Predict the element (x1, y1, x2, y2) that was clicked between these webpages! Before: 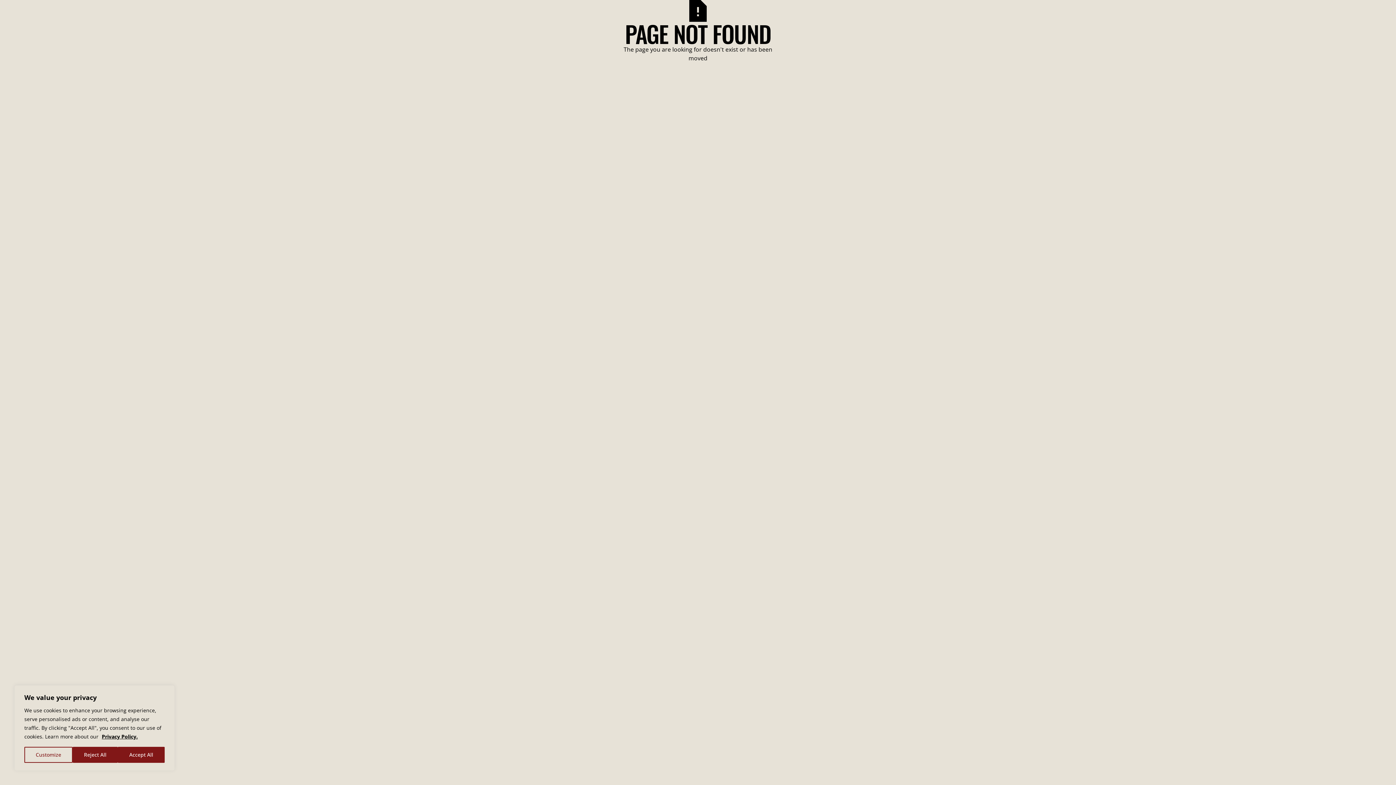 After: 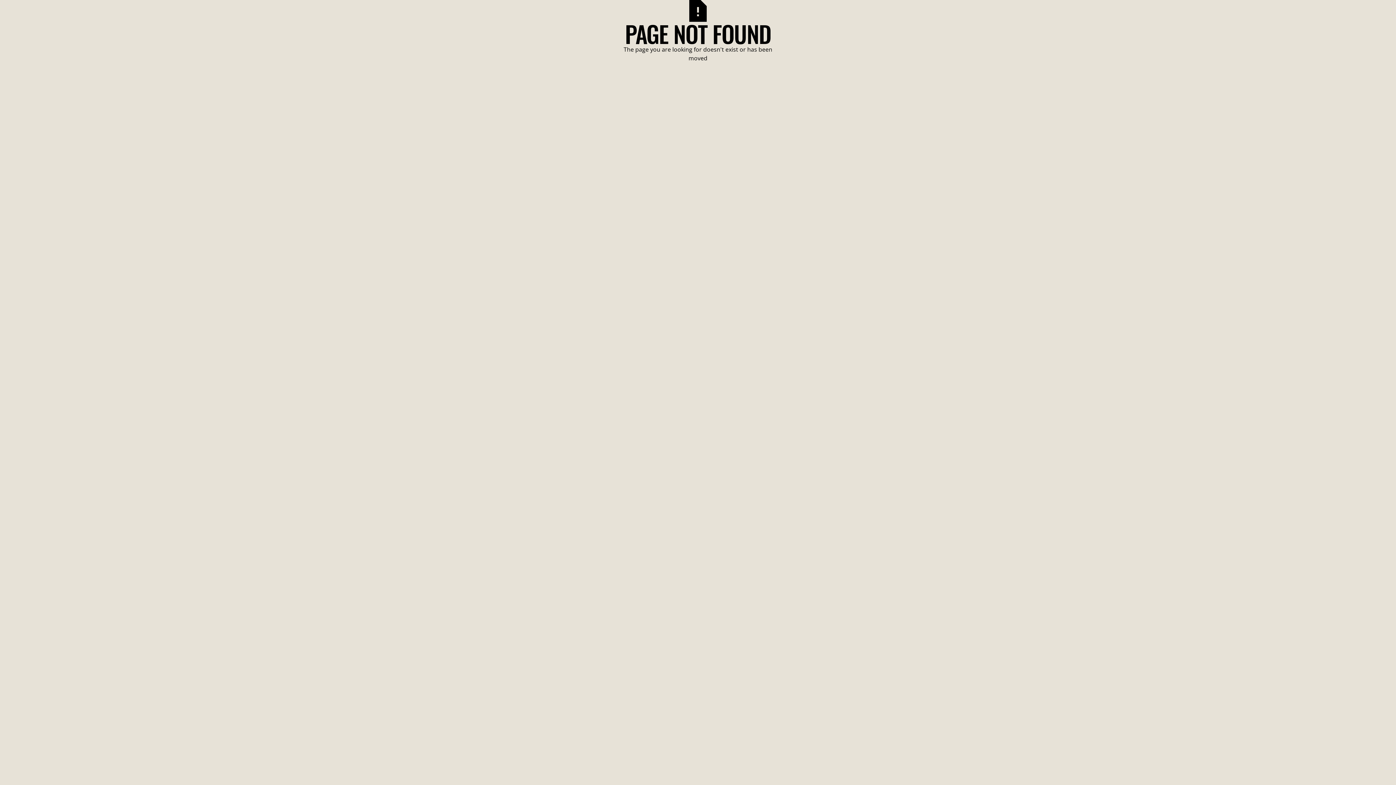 Action: label: Reject All bbox: (72, 747, 117, 763)